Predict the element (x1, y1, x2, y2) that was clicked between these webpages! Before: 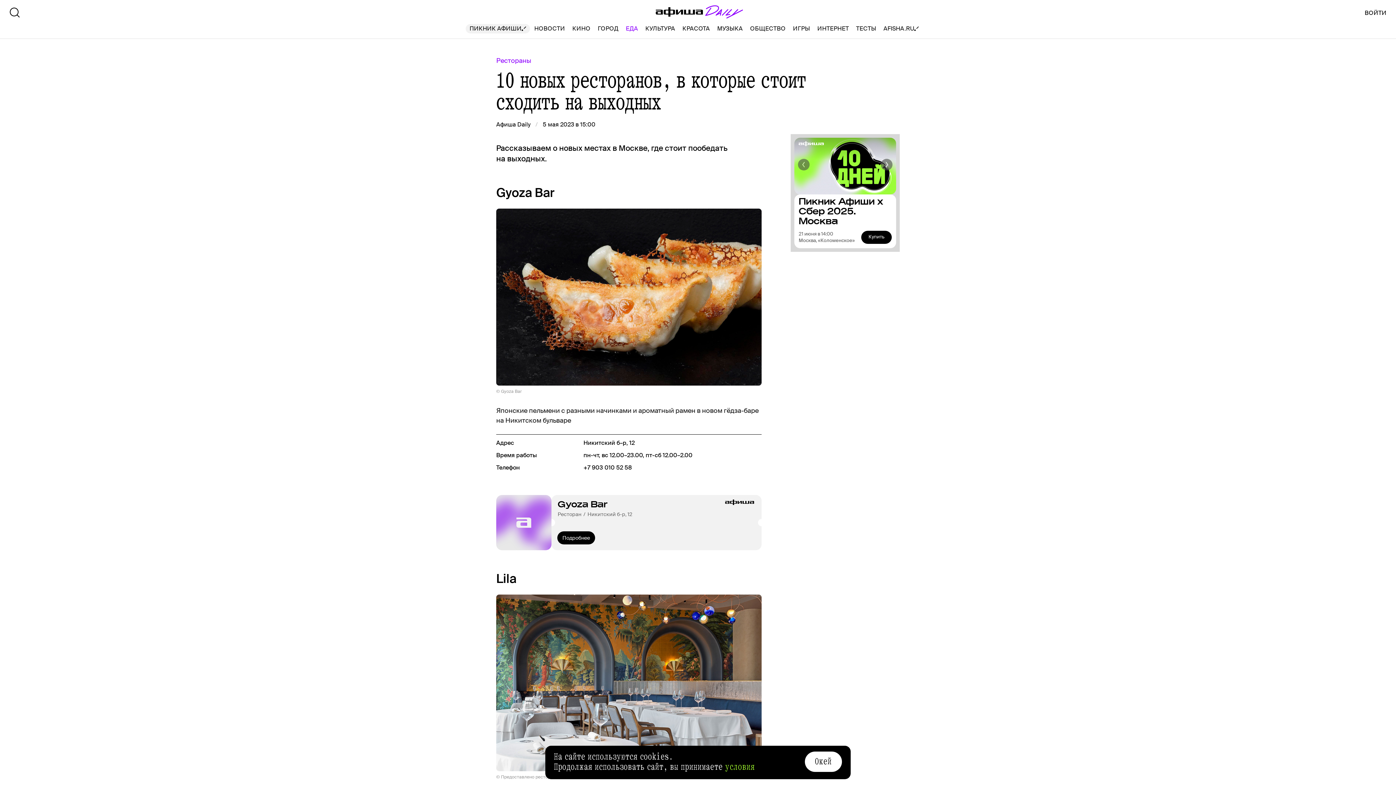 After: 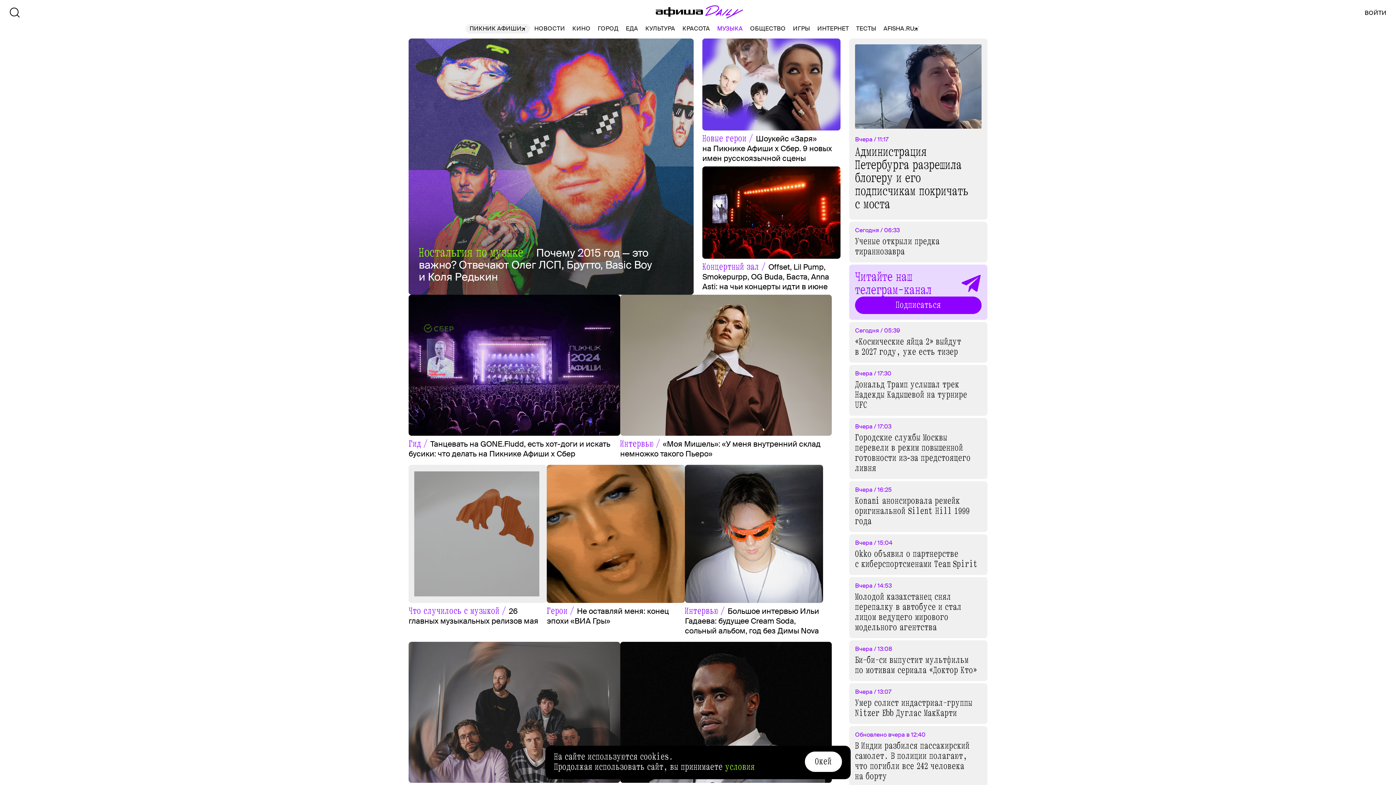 Action: label: МУЗЫКА bbox: (717, 24, 742, 33)